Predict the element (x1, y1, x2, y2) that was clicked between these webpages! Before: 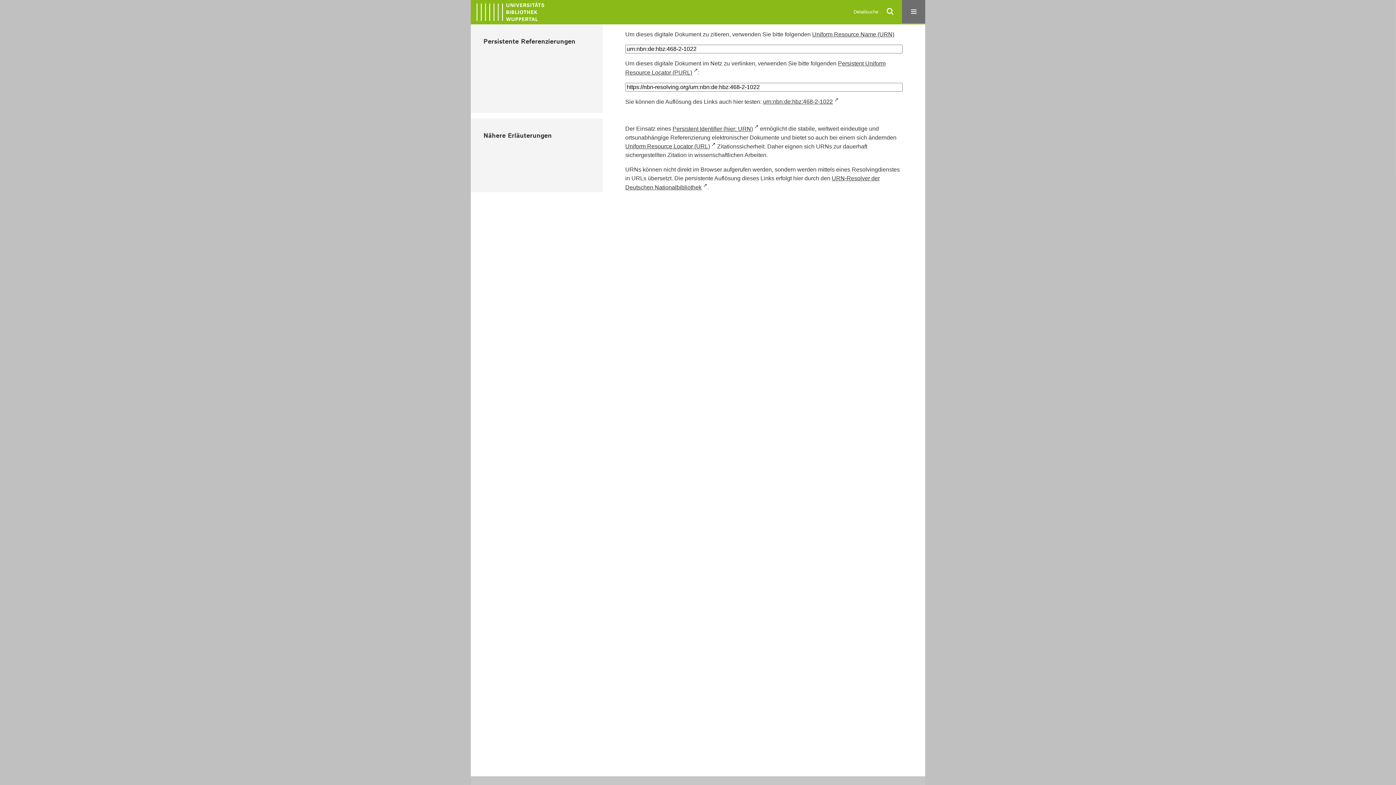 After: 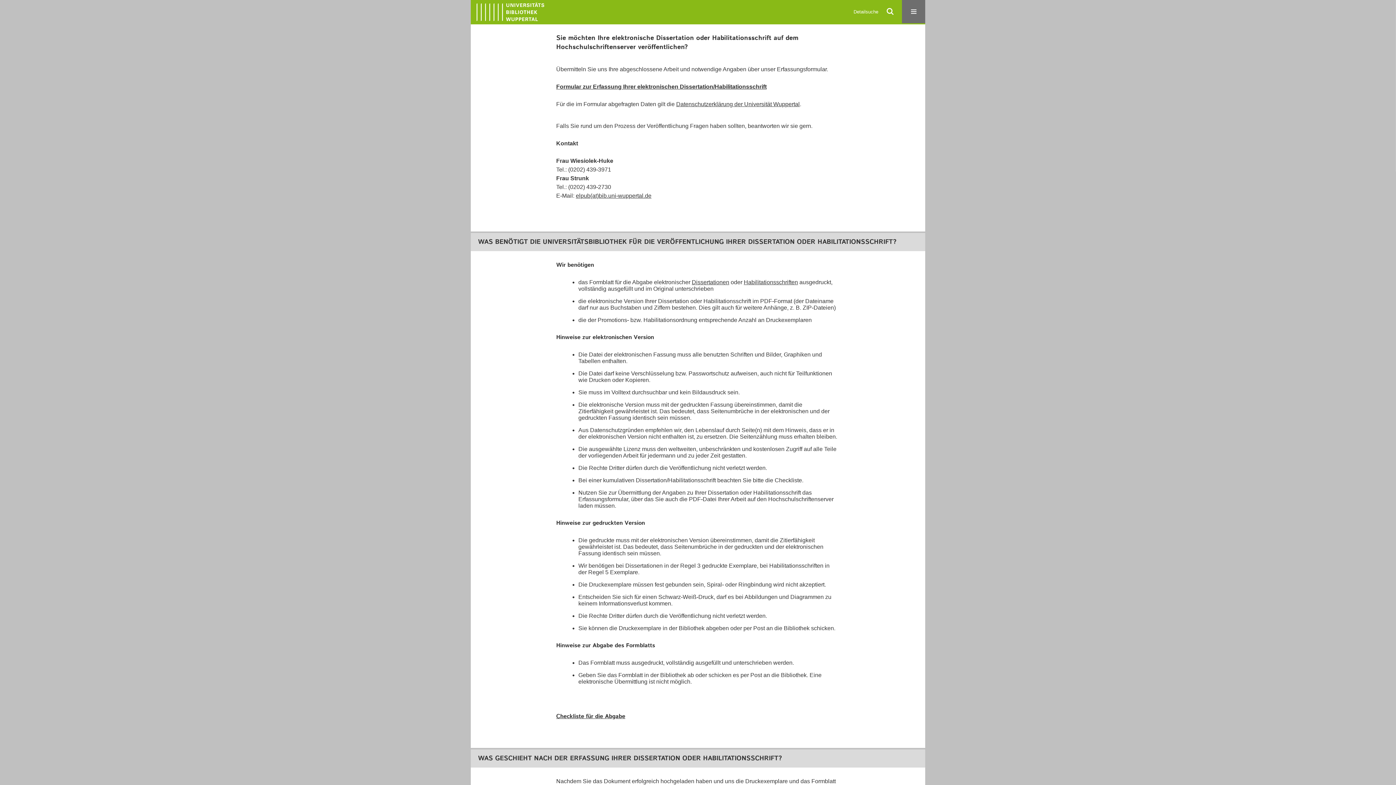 Action: bbox: (476, 0, 544, 22)